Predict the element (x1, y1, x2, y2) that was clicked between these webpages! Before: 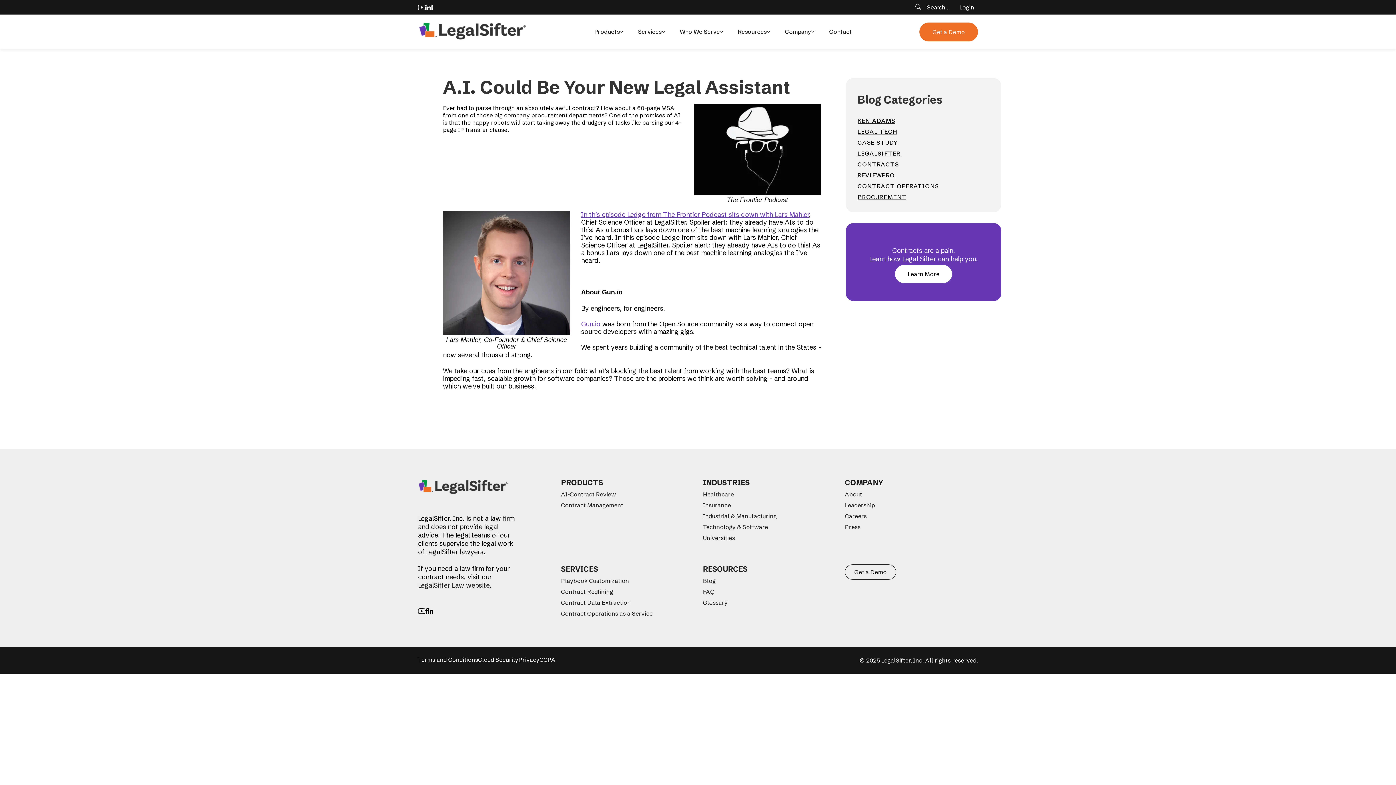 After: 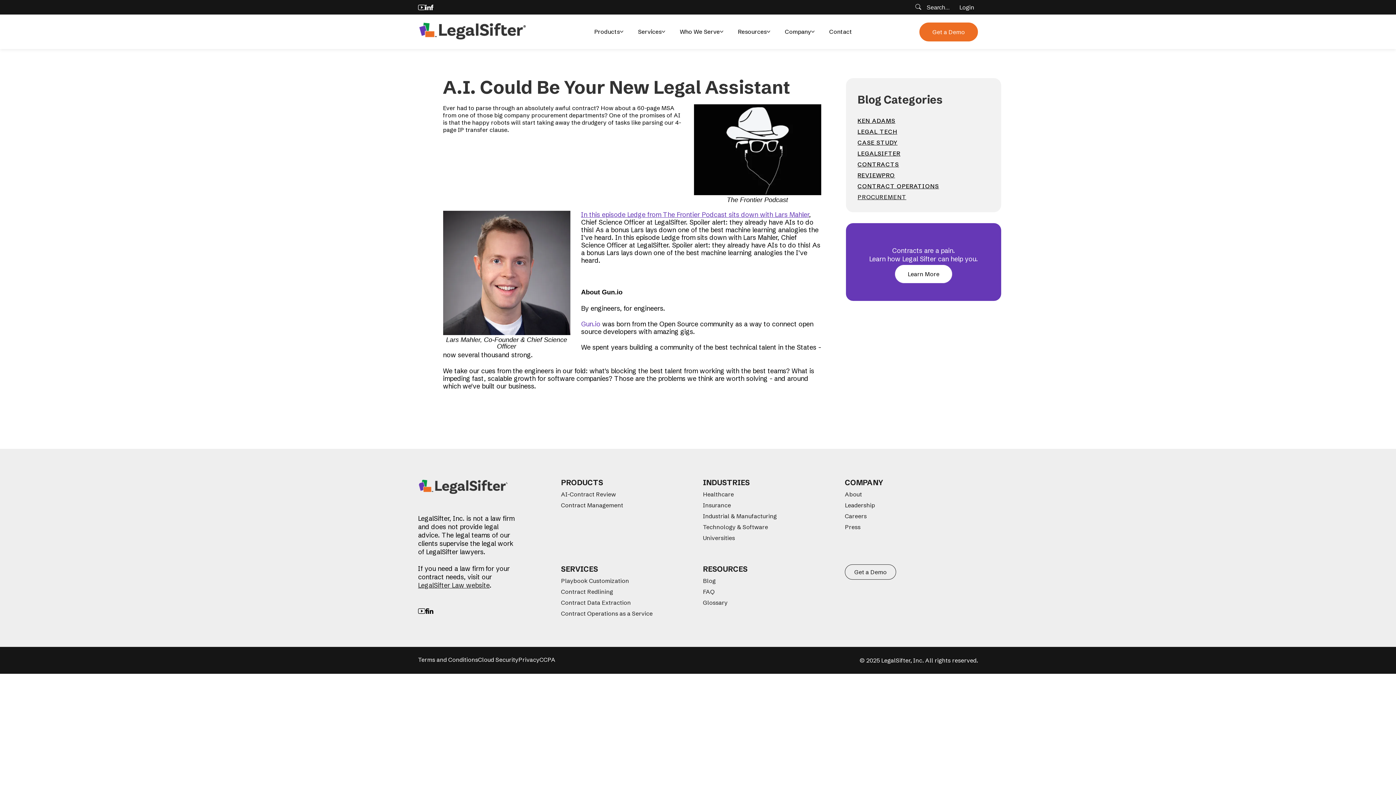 Action: bbox: (425, 608, 428, 614)